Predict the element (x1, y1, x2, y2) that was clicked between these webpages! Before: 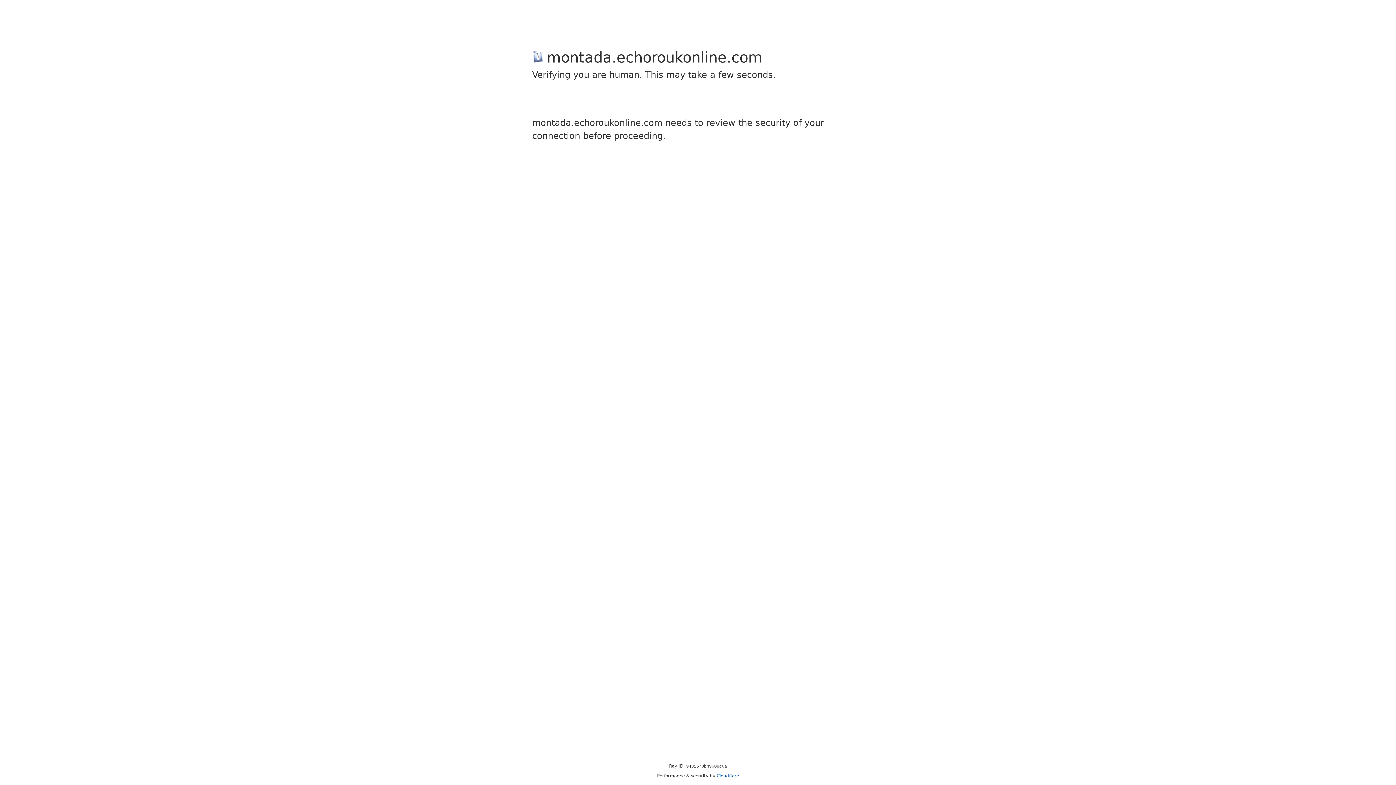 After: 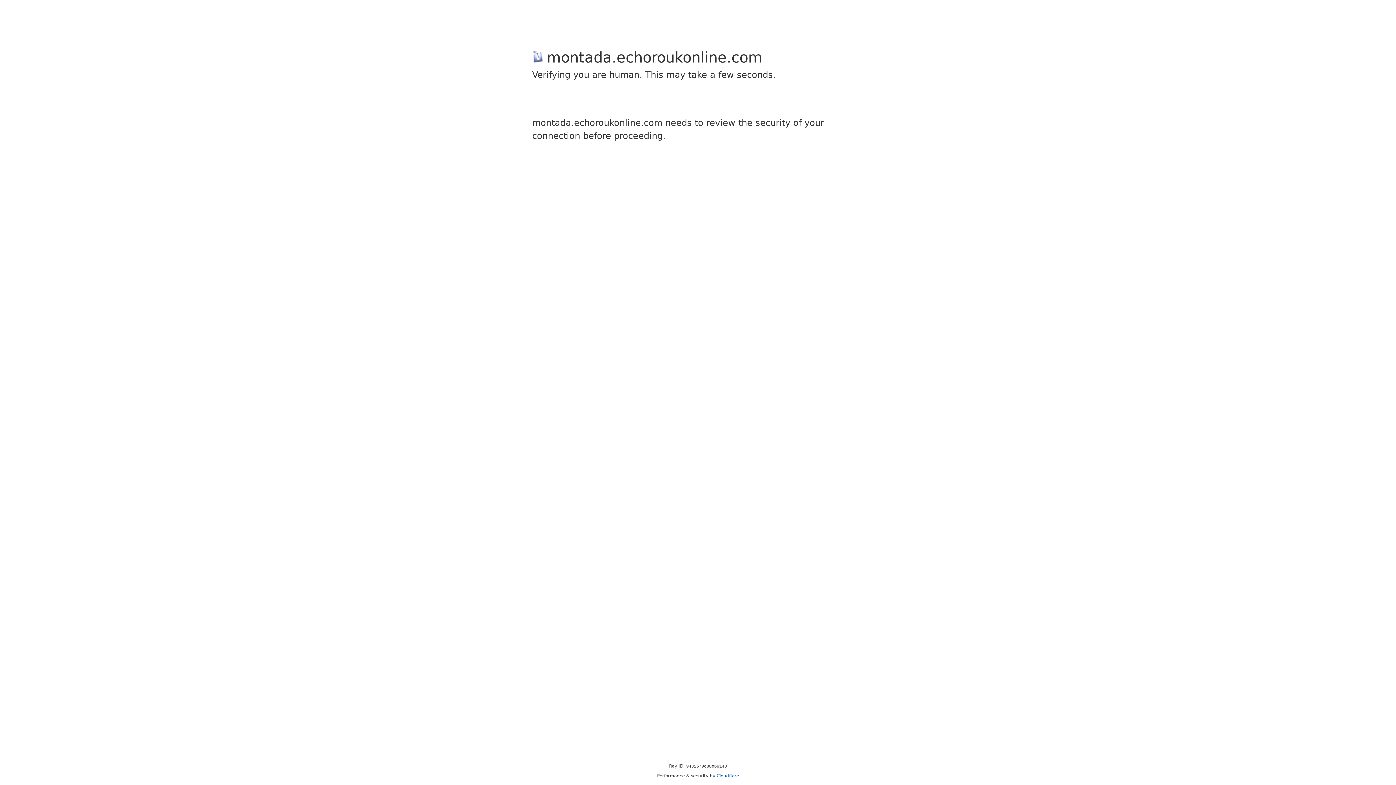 Action: label: Cloudflare bbox: (716, 773, 739, 778)